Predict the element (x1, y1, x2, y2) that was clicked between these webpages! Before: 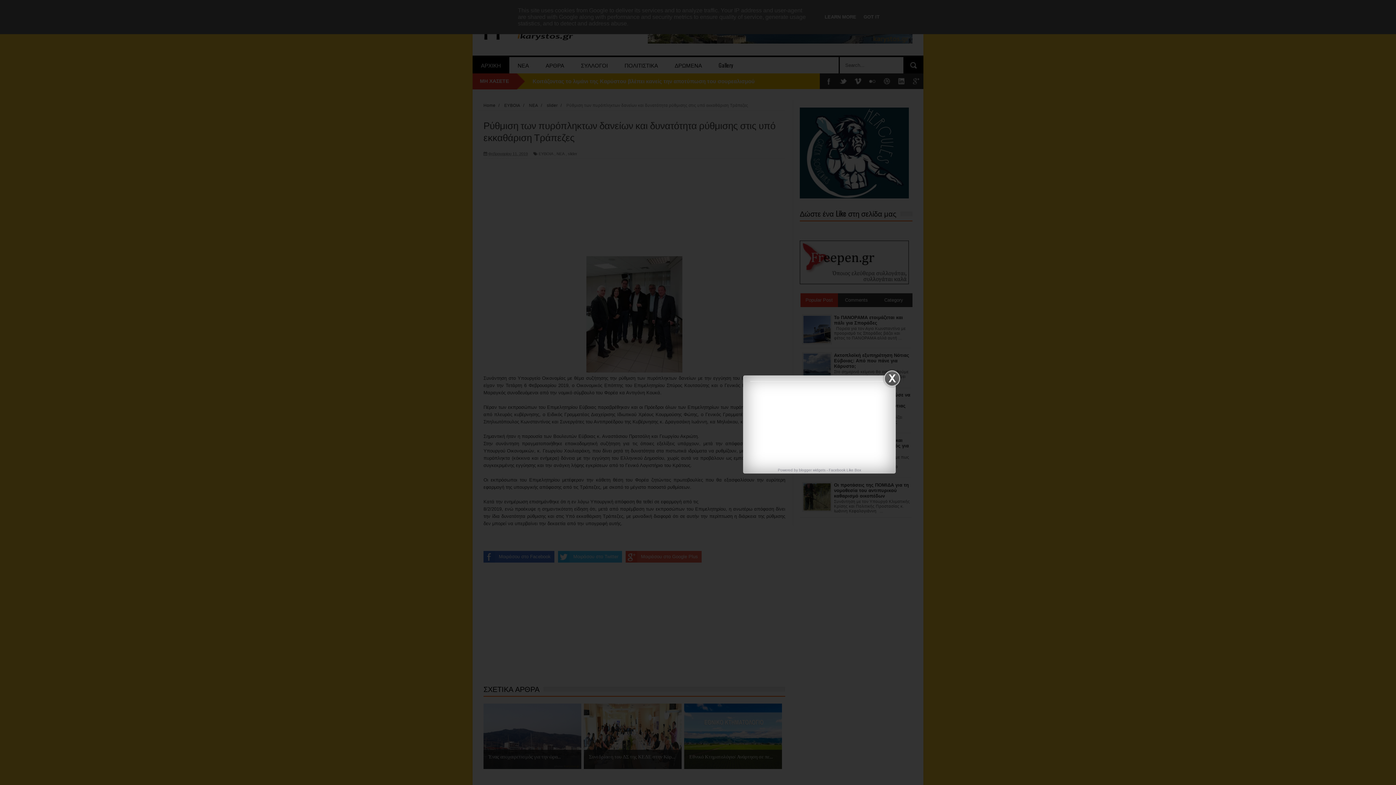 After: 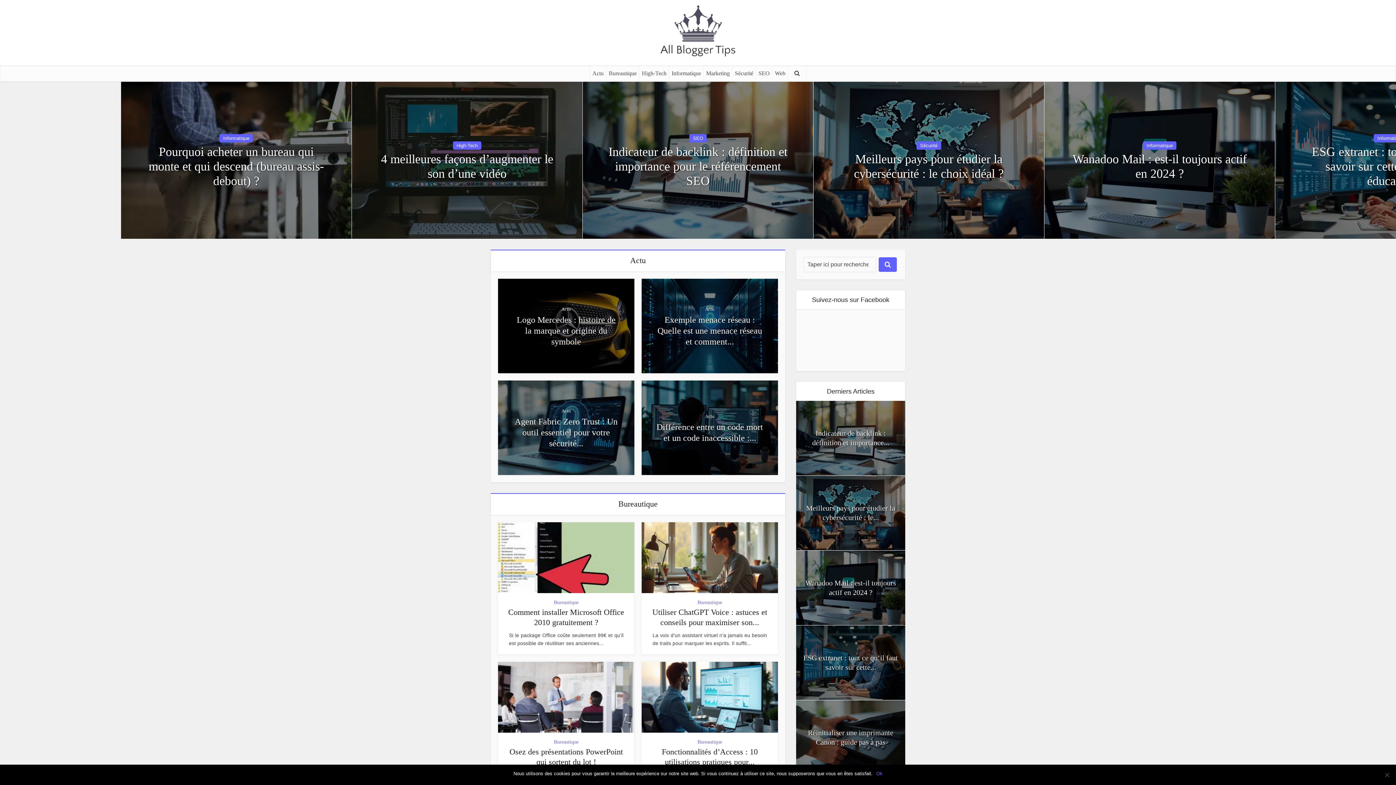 Action: label: Facebook Like Box bbox: (828, 468, 861, 472)